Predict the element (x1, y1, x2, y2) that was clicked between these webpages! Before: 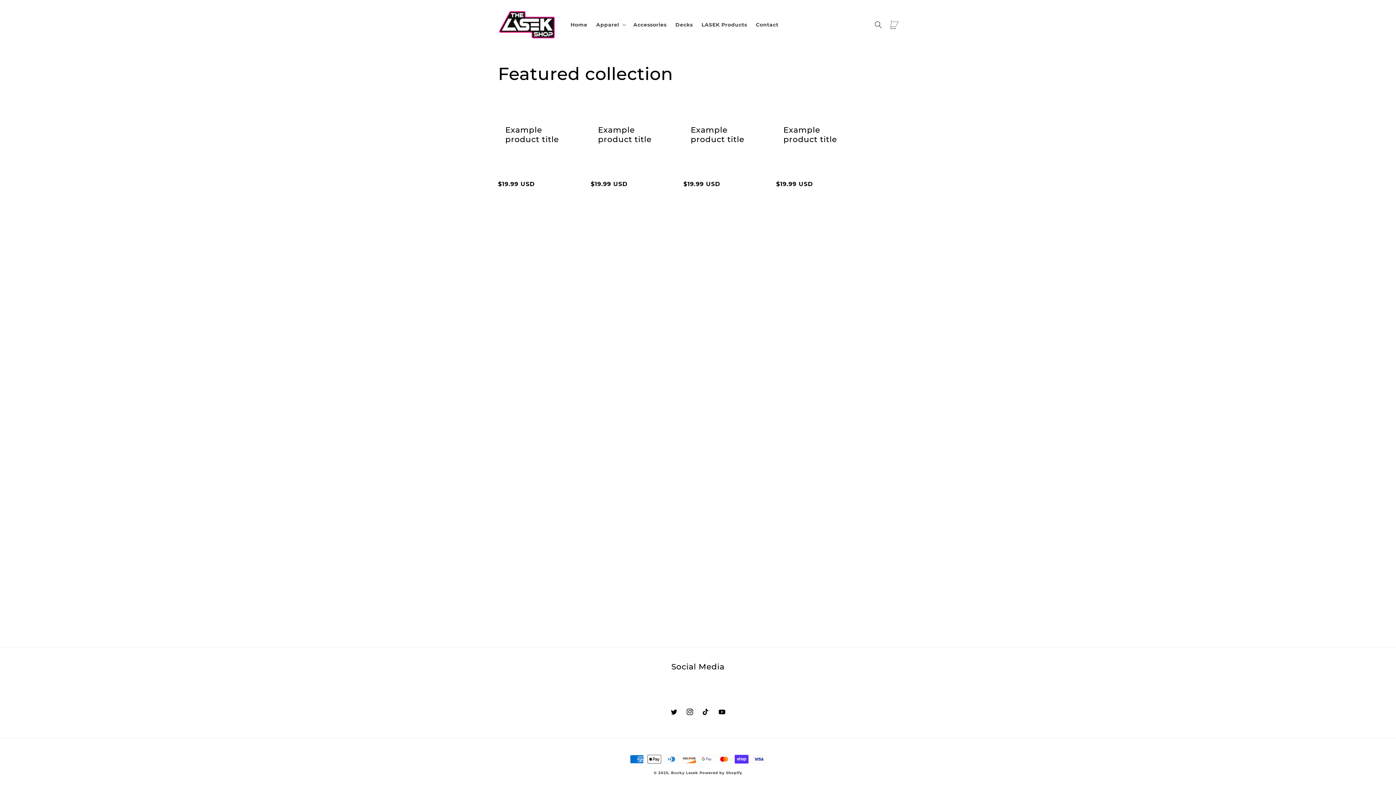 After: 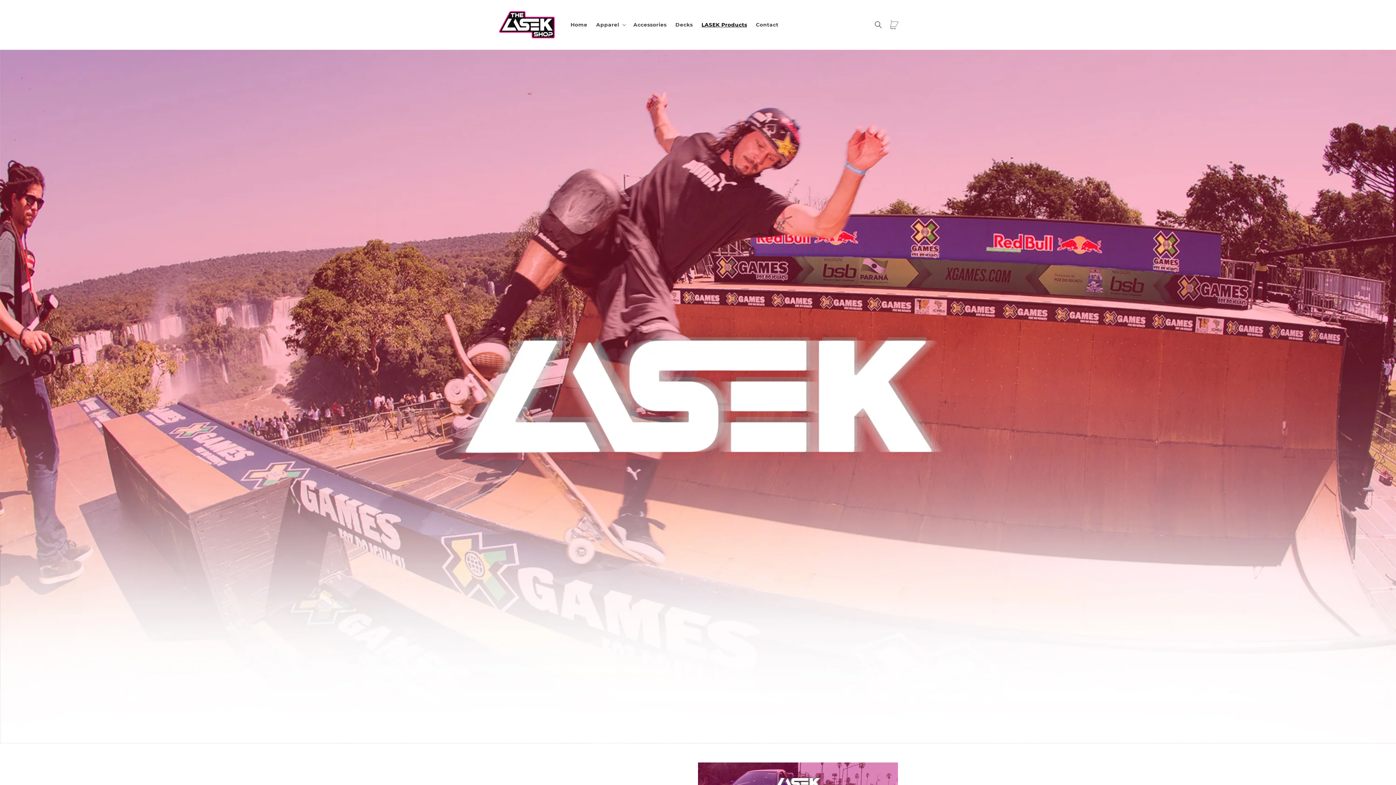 Action: bbox: (697, 17, 751, 32) label: LASEK Products